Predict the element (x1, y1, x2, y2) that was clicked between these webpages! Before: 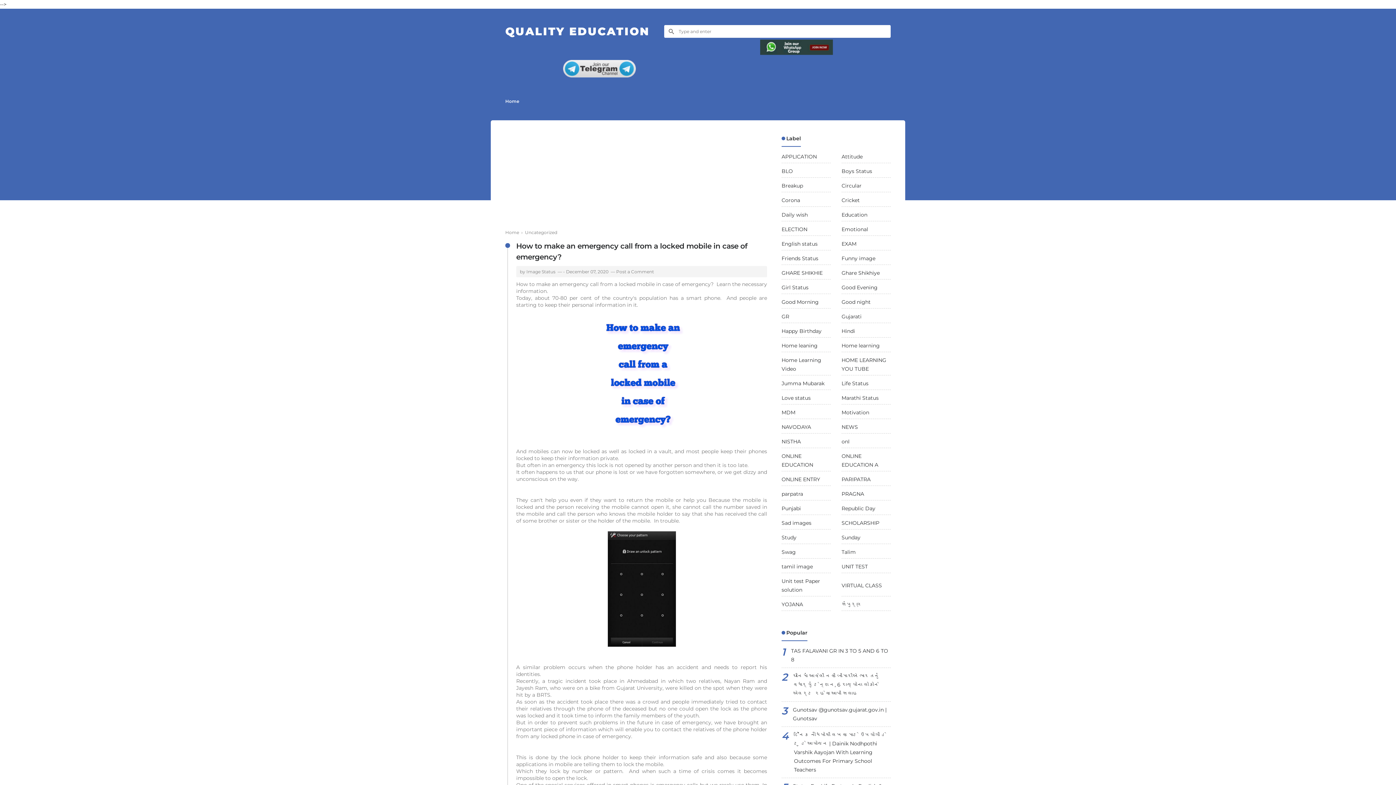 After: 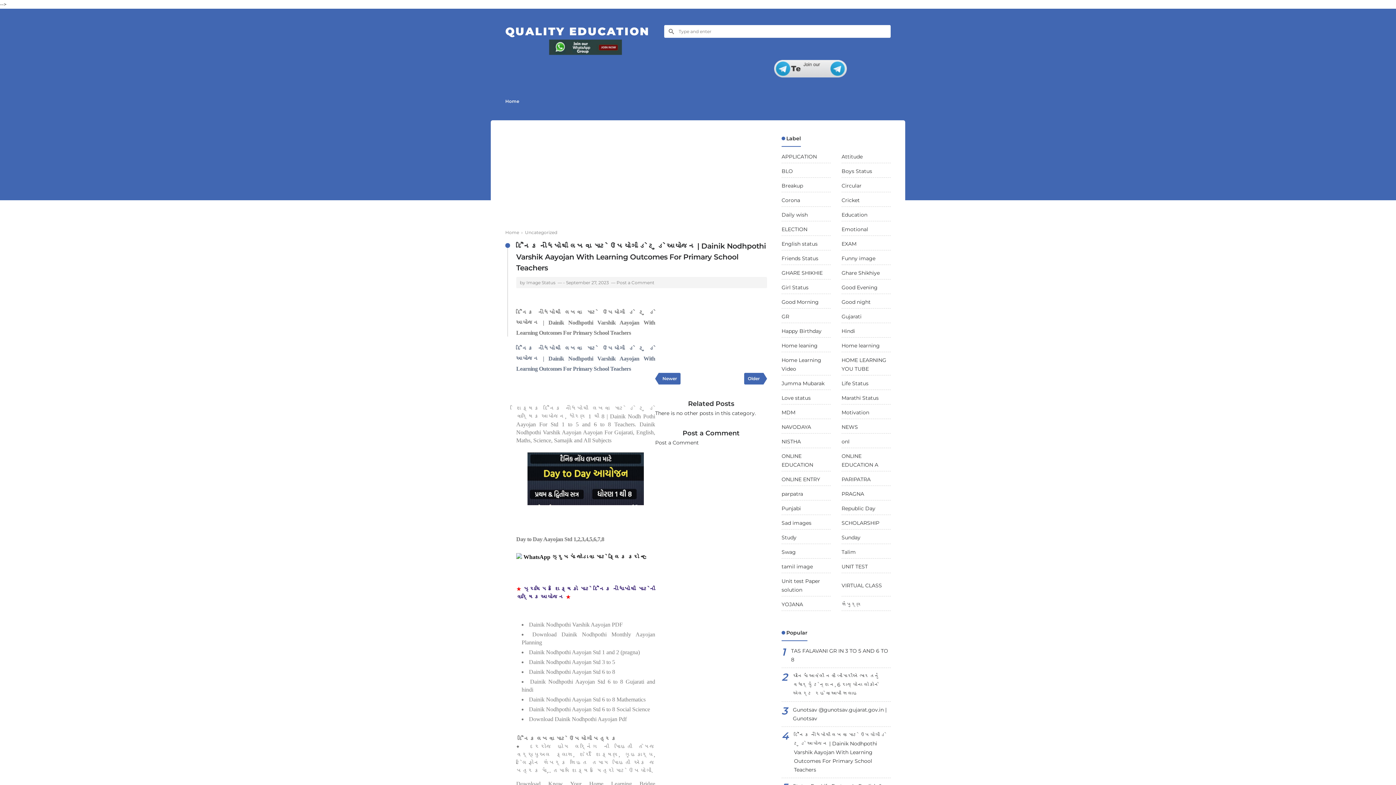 Action: bbox: (794, 730, 890, 774) label: દૈનિક નોંધપોથી લખવા માટે ઉપયોગી ડે ટુ ડે આયોજન | Dainik Nodhpothi Varshik Aayojan With Learning Outcomes For Primary School Teachers